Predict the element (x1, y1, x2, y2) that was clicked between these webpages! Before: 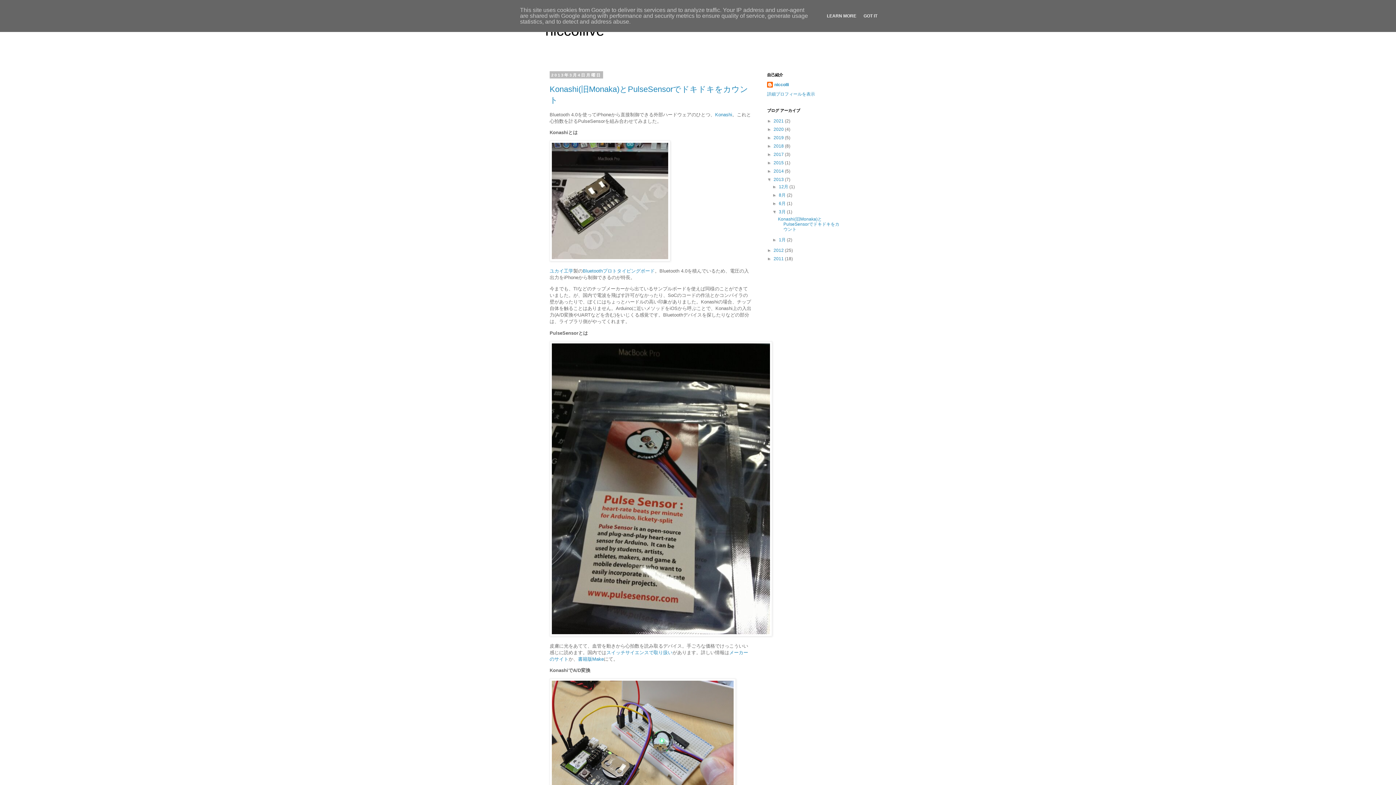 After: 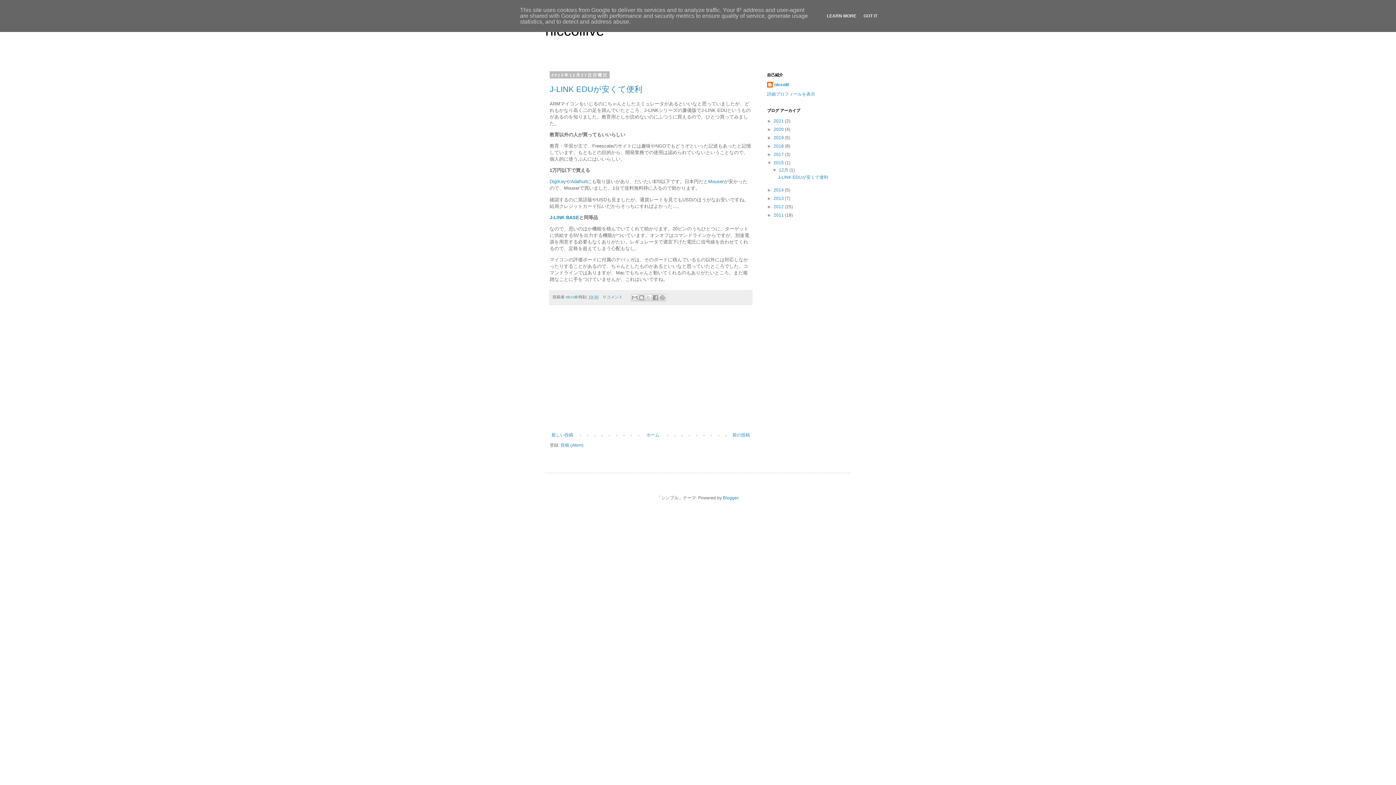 Action: bbox: (773, 160, 785, 165) label: 2015 